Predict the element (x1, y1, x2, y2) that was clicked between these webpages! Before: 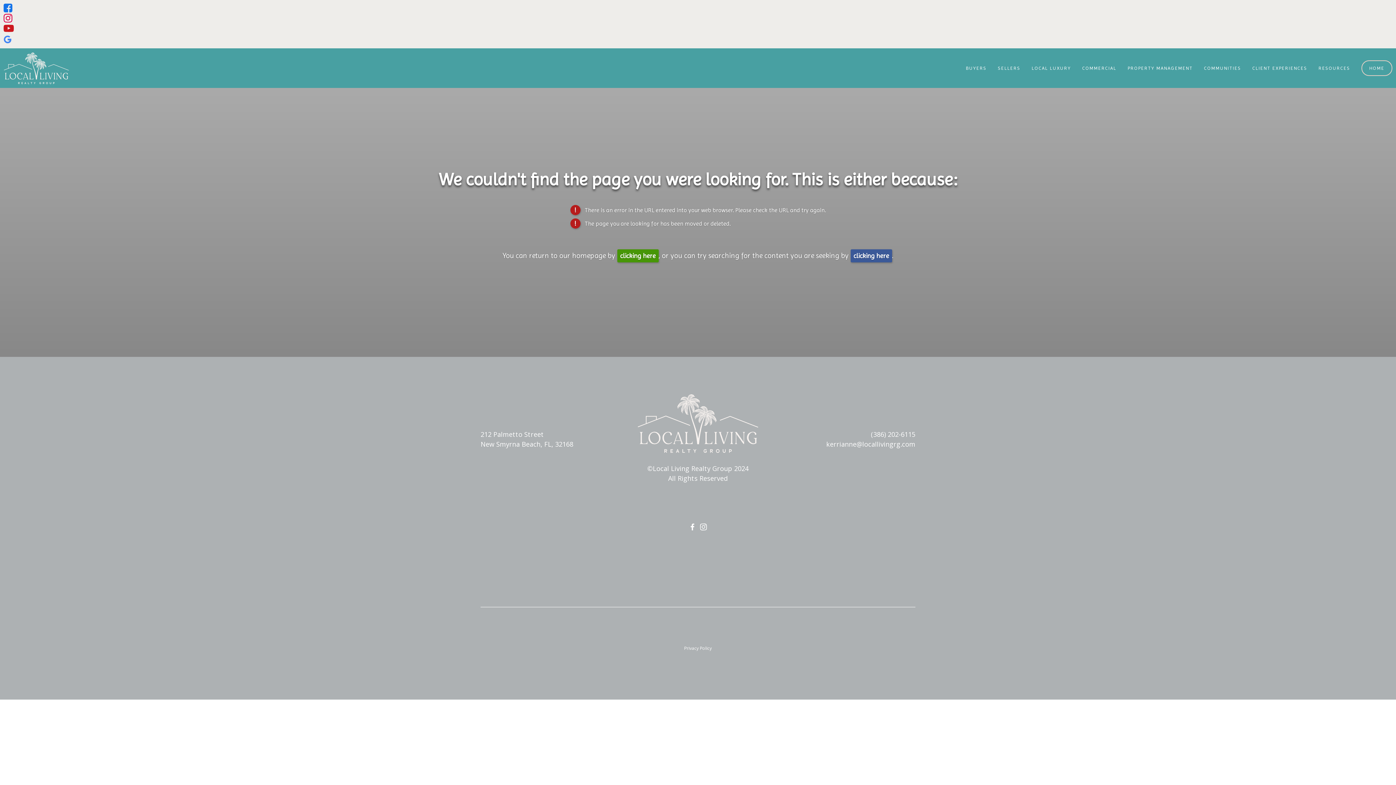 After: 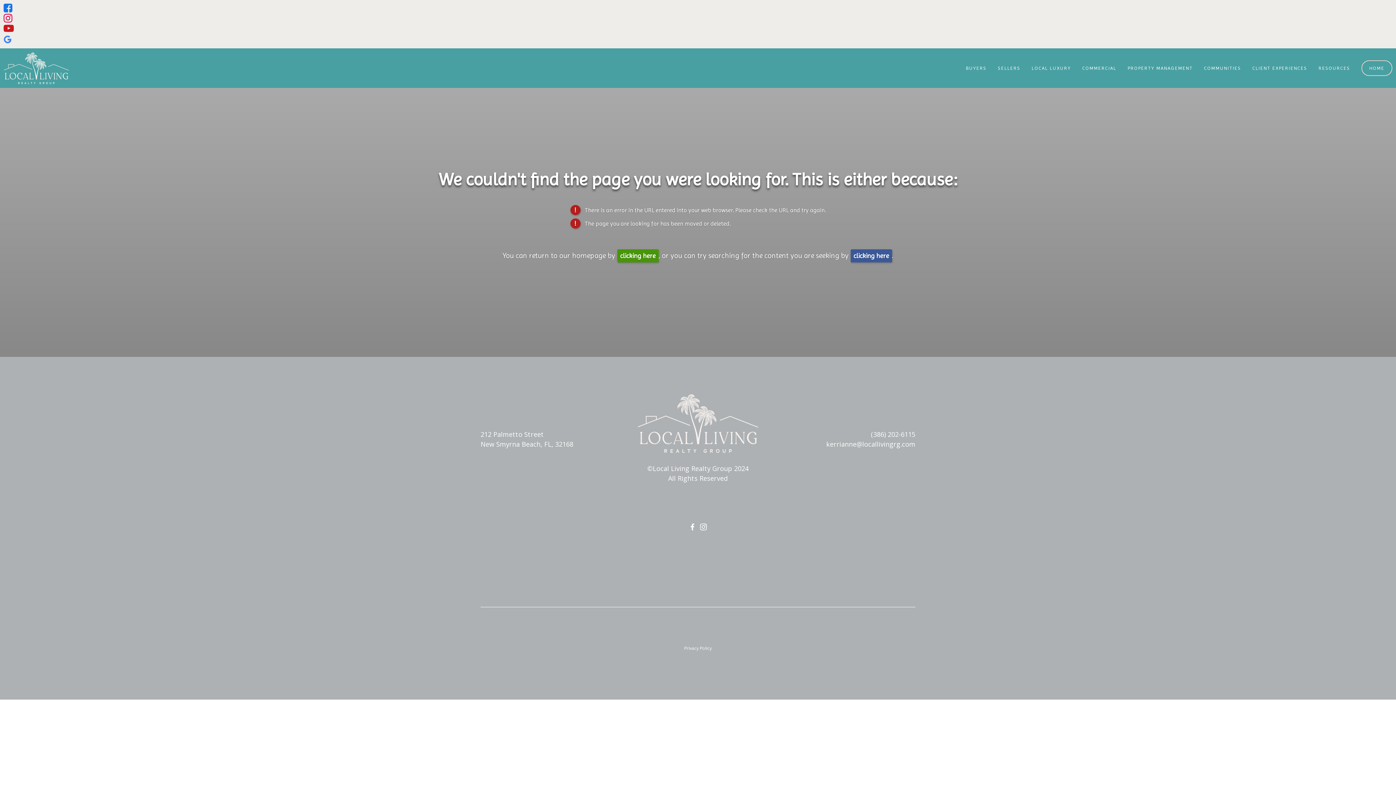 Action: bbox: (3, 27, 13, 33) label:  (opens in new tab)